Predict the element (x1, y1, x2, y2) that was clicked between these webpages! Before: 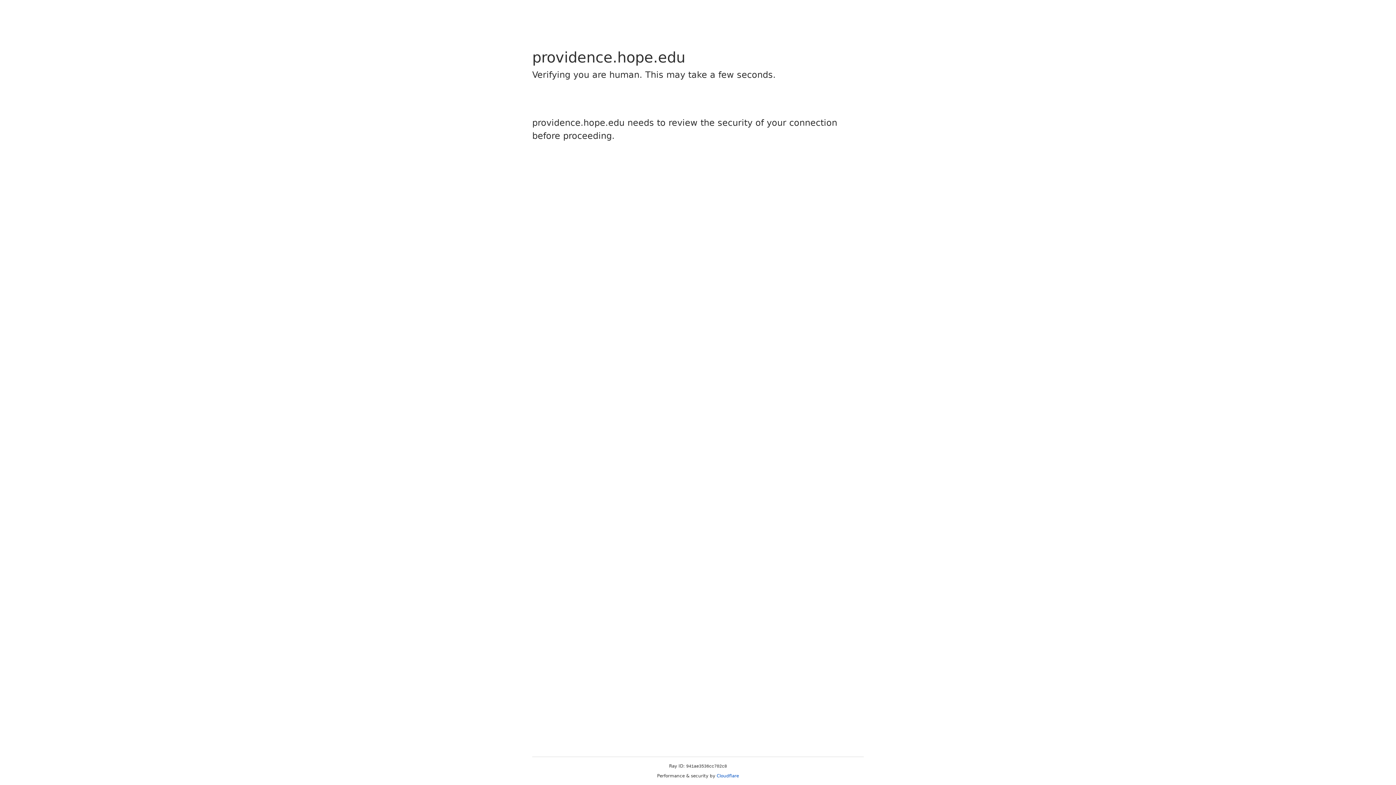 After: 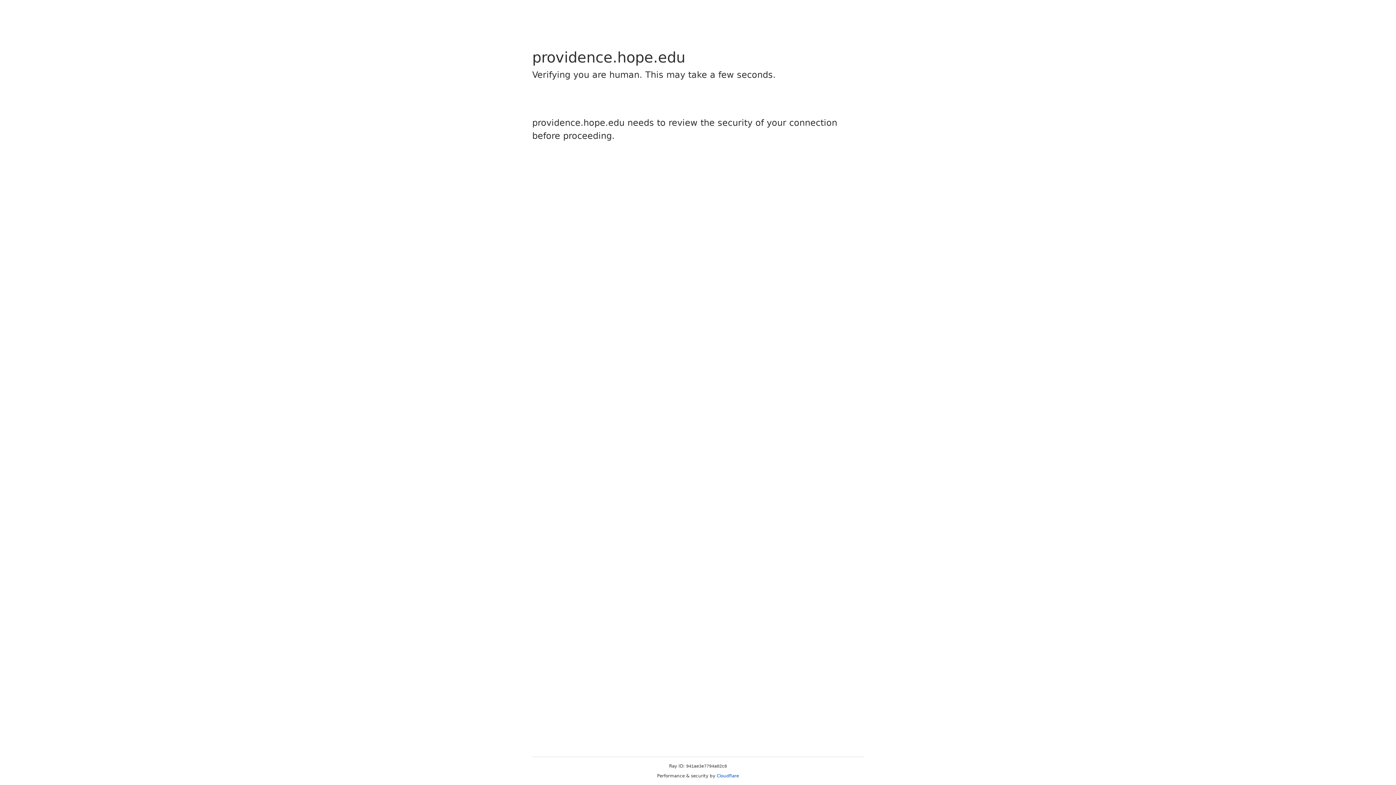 Action: label: Cloudflare bbox: (716, 773, 739, 778)